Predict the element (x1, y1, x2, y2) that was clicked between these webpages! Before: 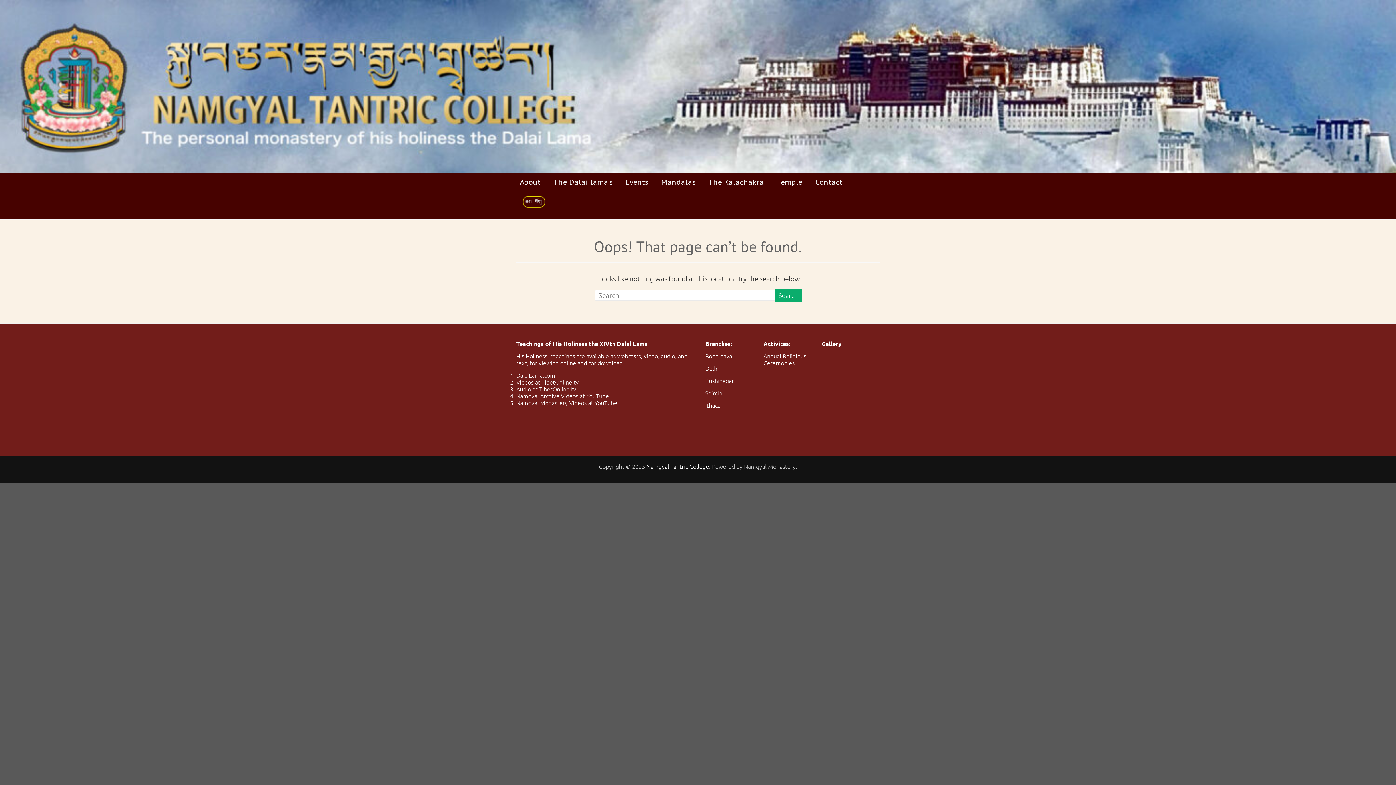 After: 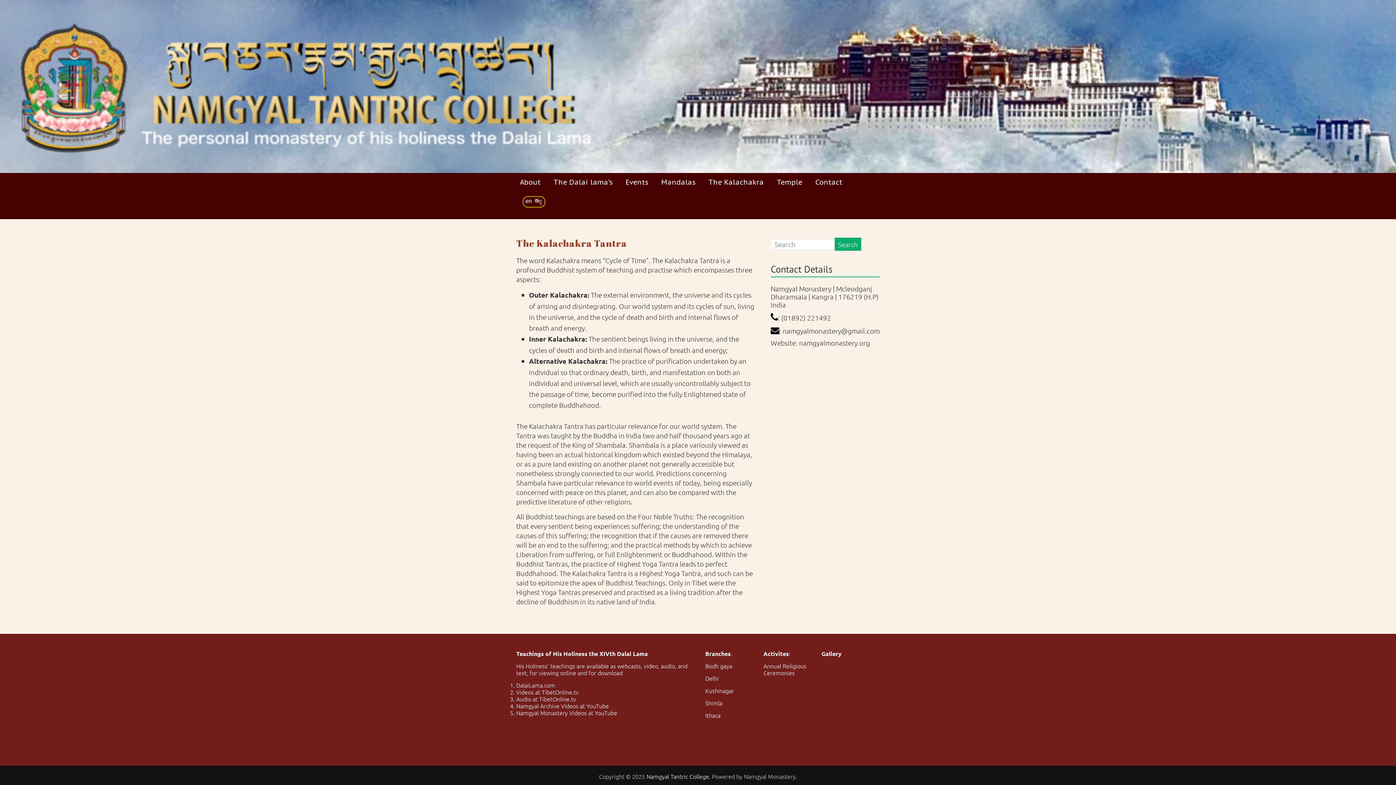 Action: label: The Kalachakra bbox: (702, 173, 769, 191)